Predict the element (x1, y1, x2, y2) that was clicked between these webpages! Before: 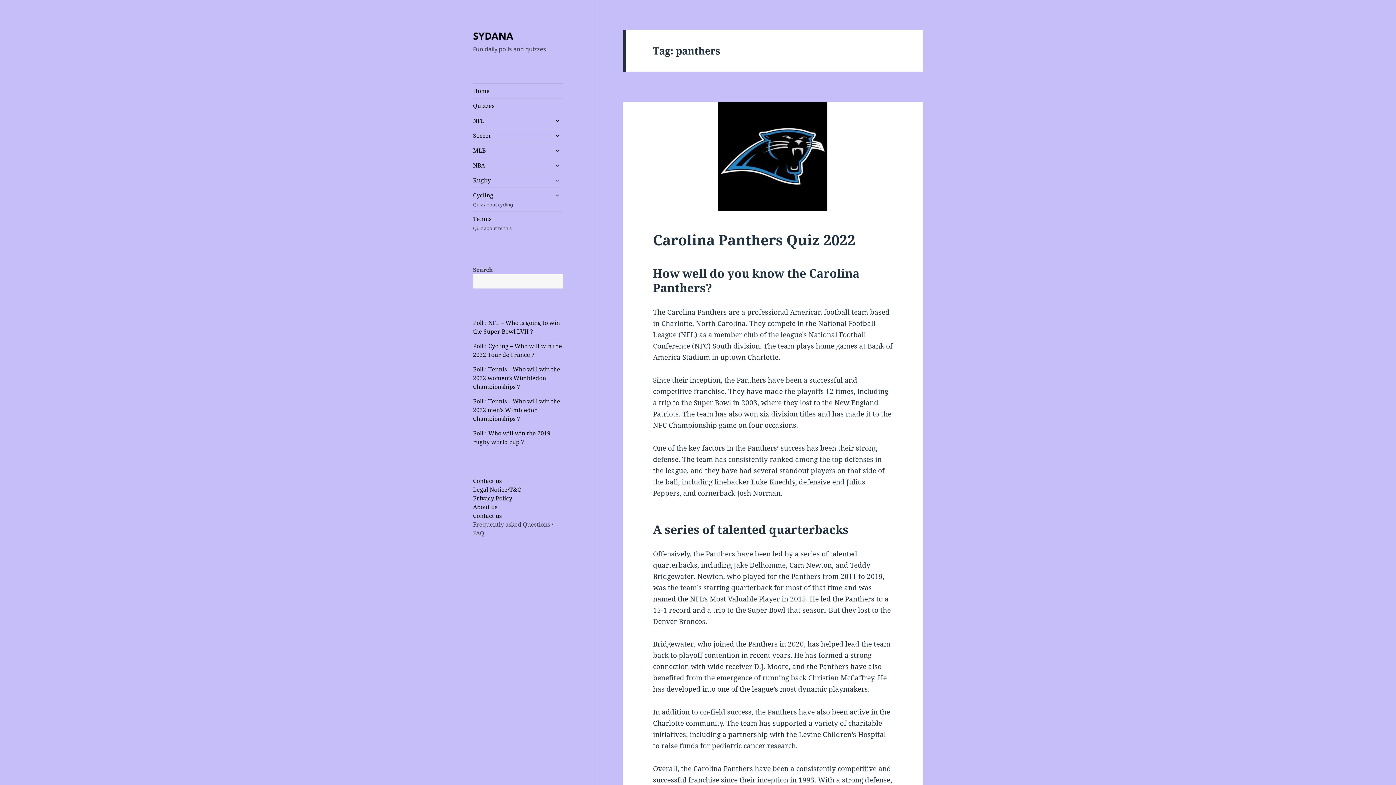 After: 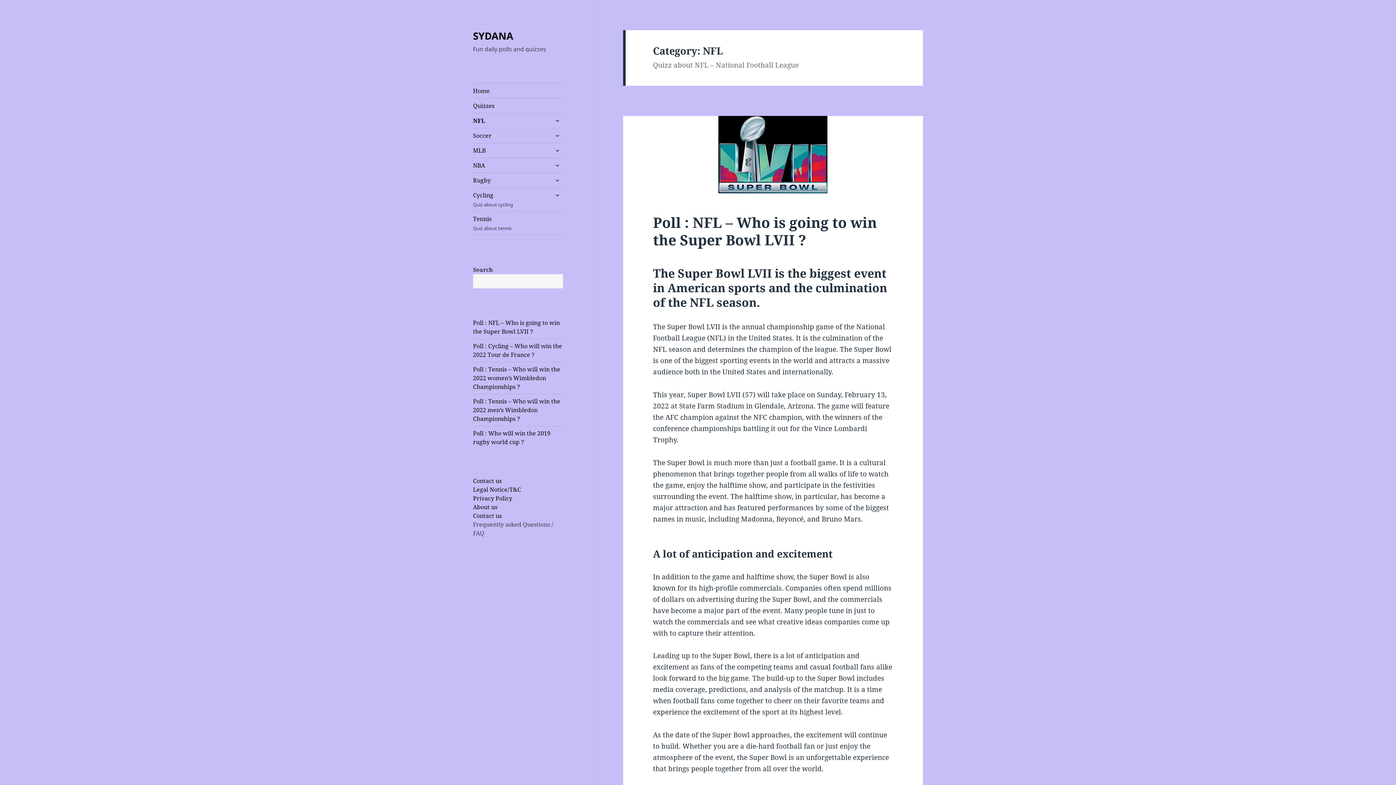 Action: label: NFL bbox: (473, 113, 563, 128)